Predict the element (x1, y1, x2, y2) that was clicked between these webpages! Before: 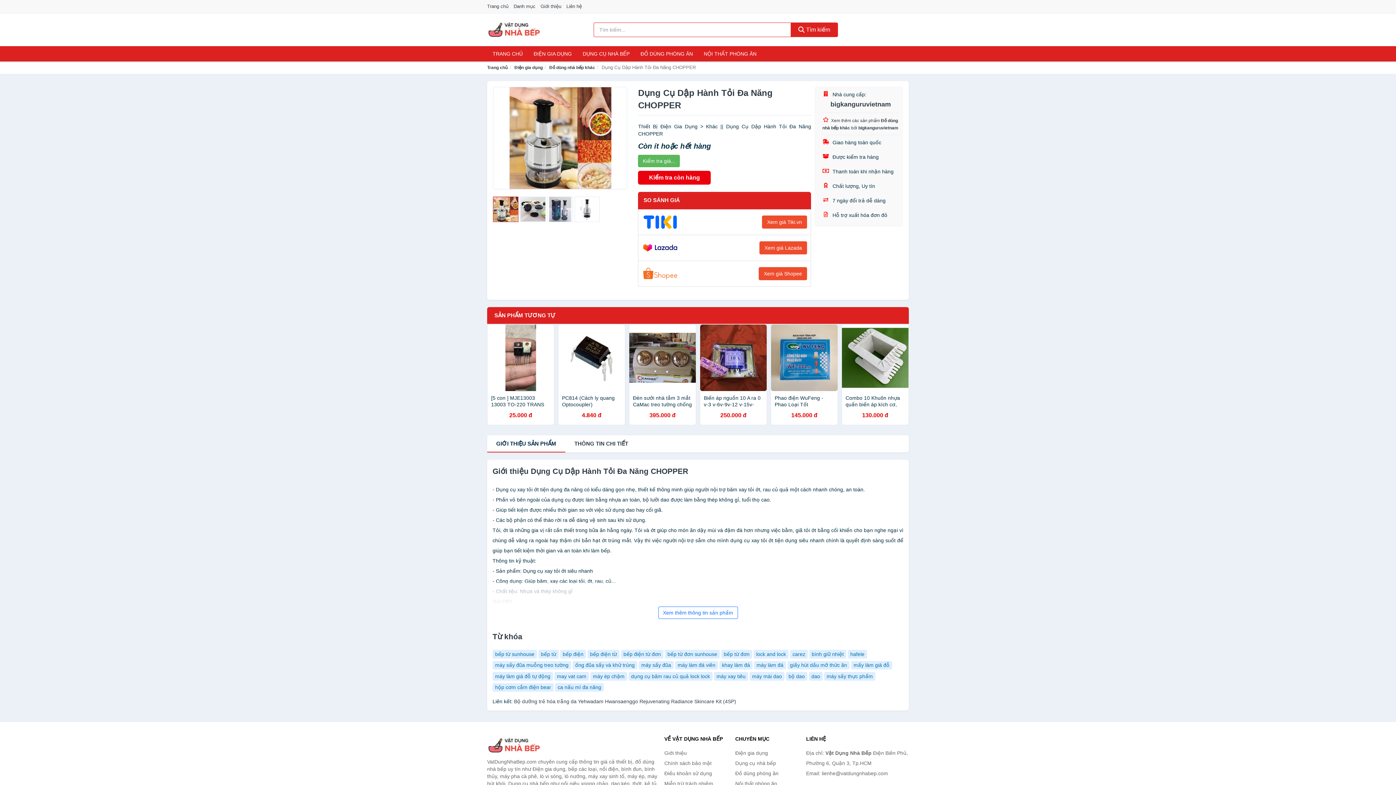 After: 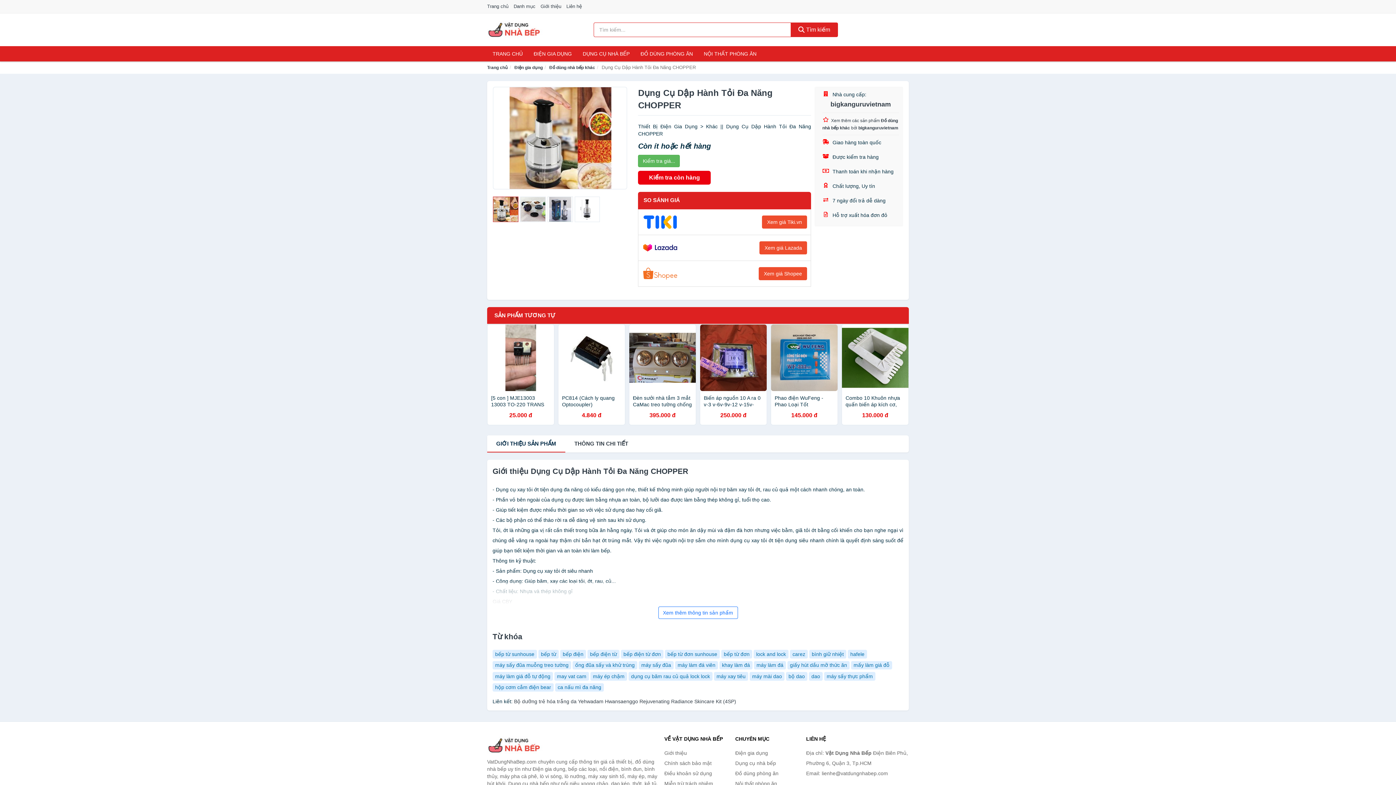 Action: bbox: (493, 196, 518, 222)